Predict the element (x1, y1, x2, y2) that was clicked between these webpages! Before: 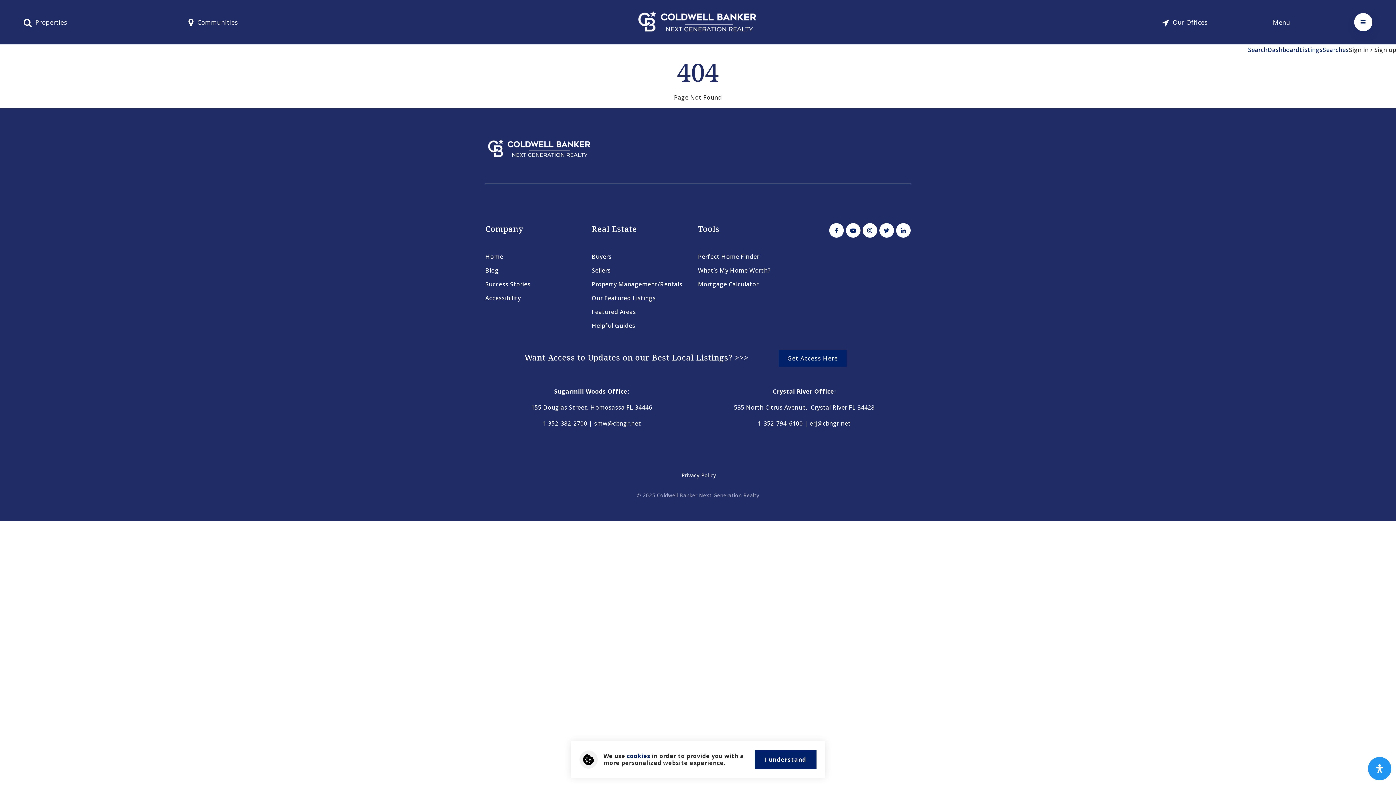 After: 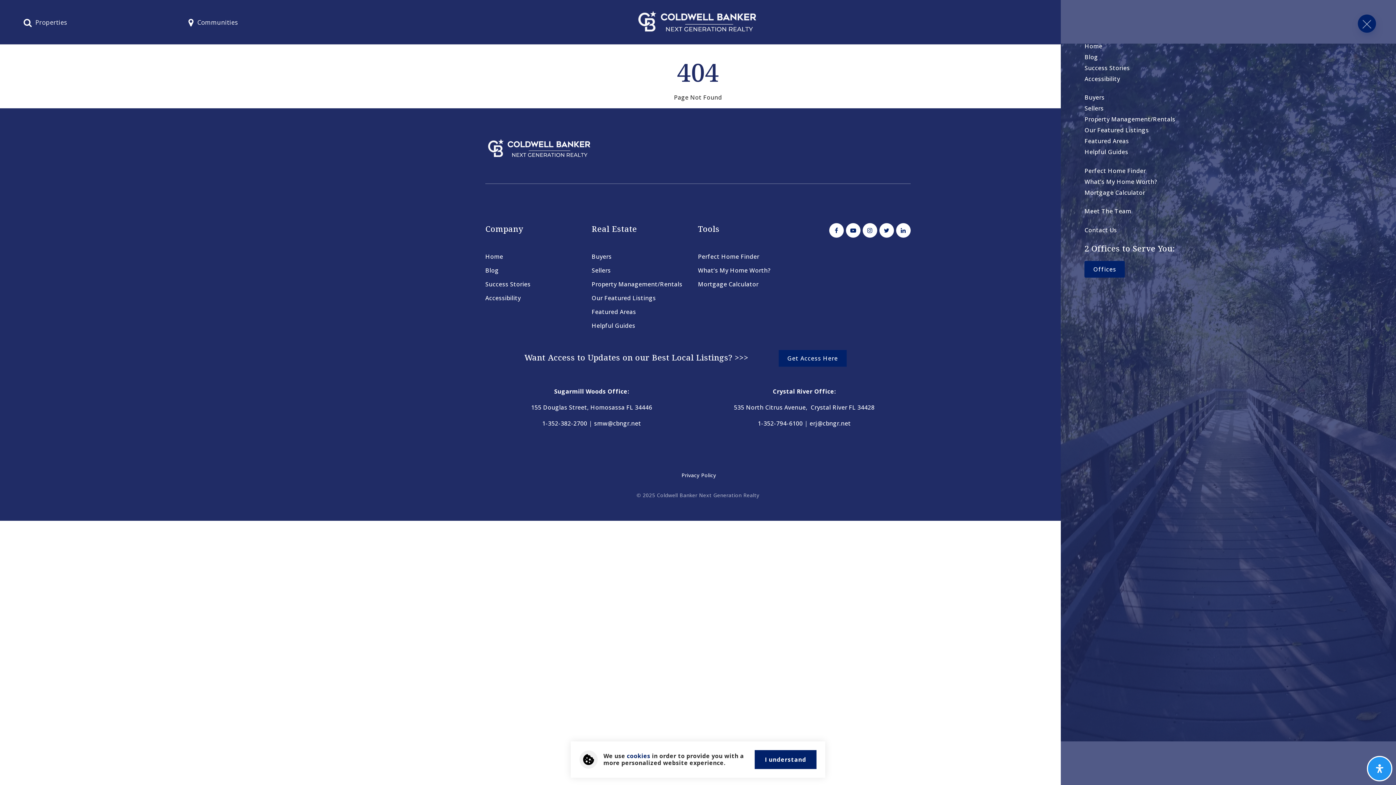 Action: label: Menu bbox: (1269, 16, 1290, 27)